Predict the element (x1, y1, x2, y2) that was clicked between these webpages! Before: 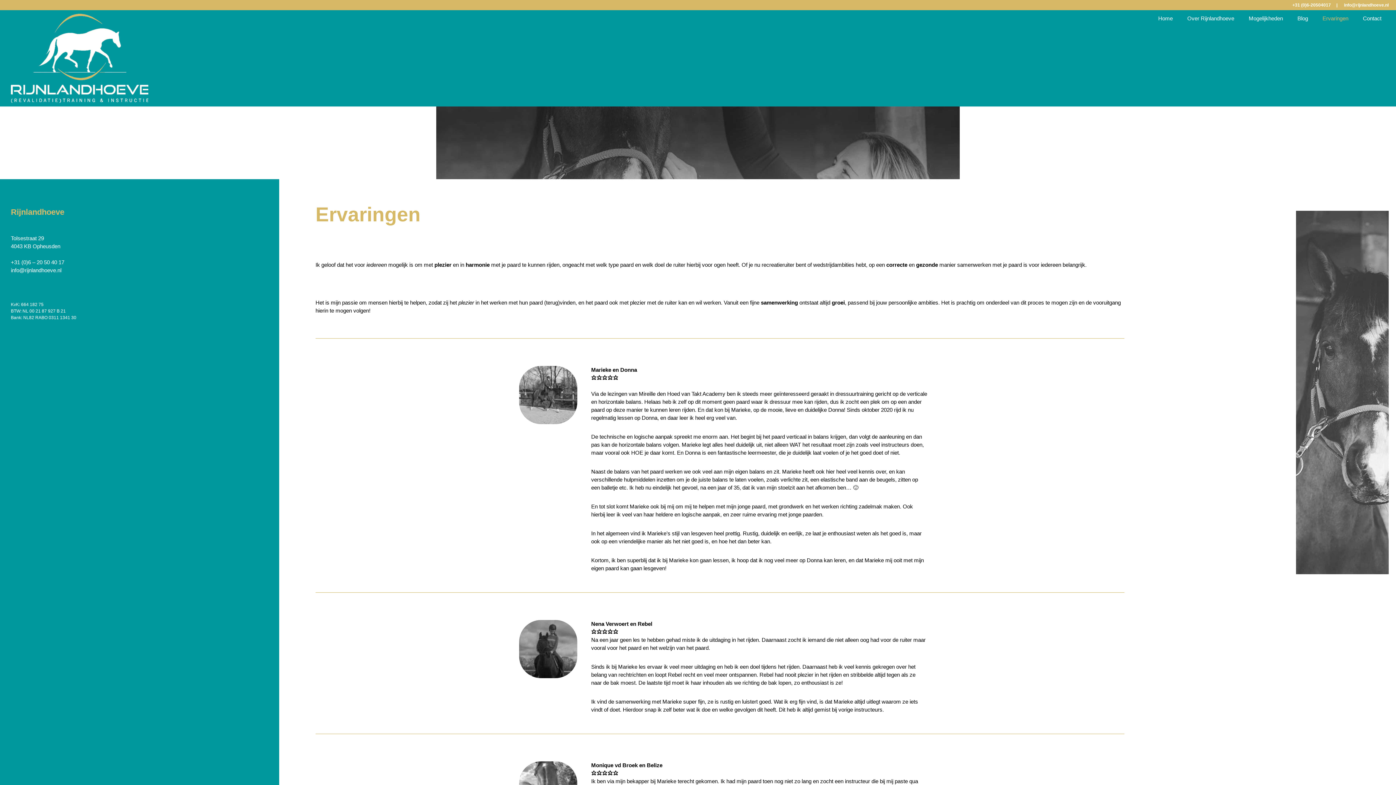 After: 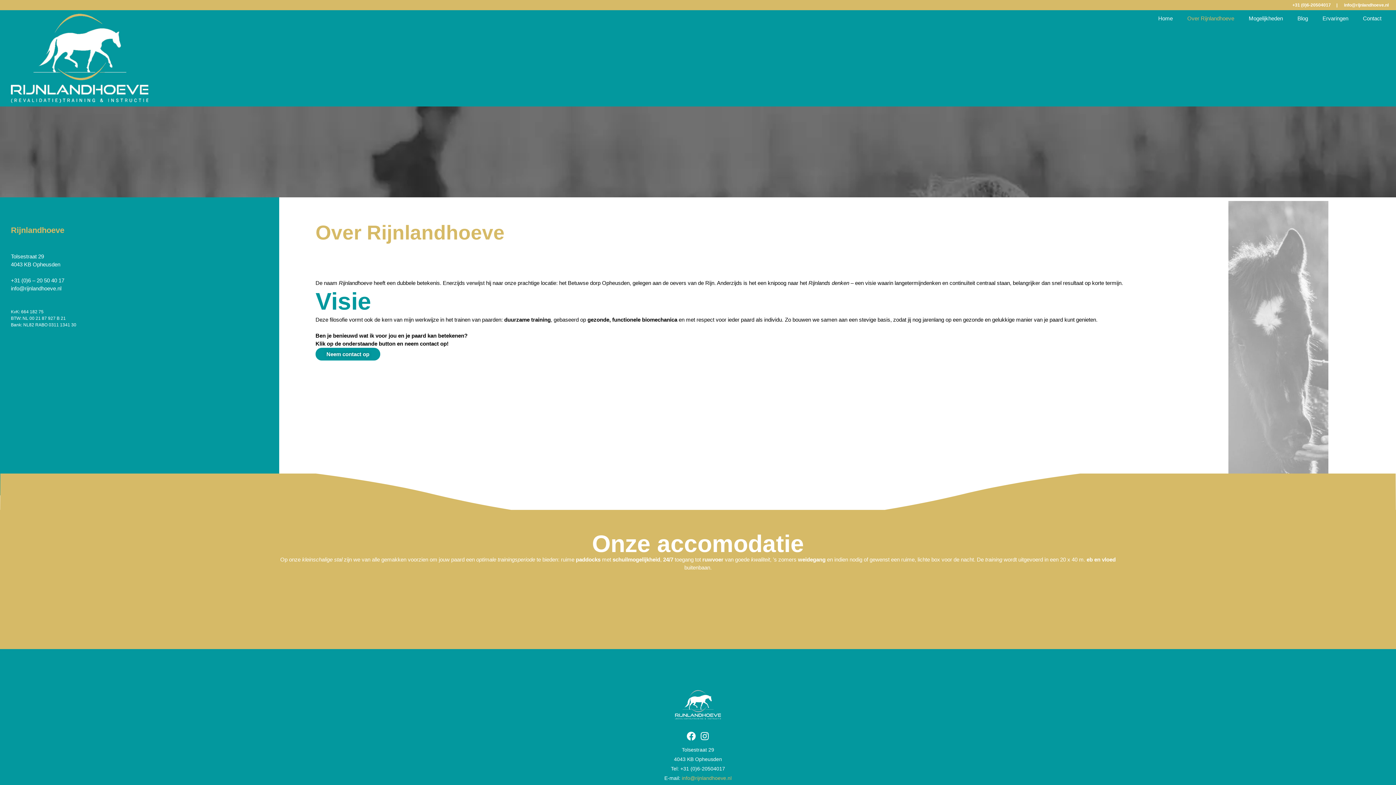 Action: label: Over Rijnlandhoeve bbox: (1180, 10, 1241, 26)